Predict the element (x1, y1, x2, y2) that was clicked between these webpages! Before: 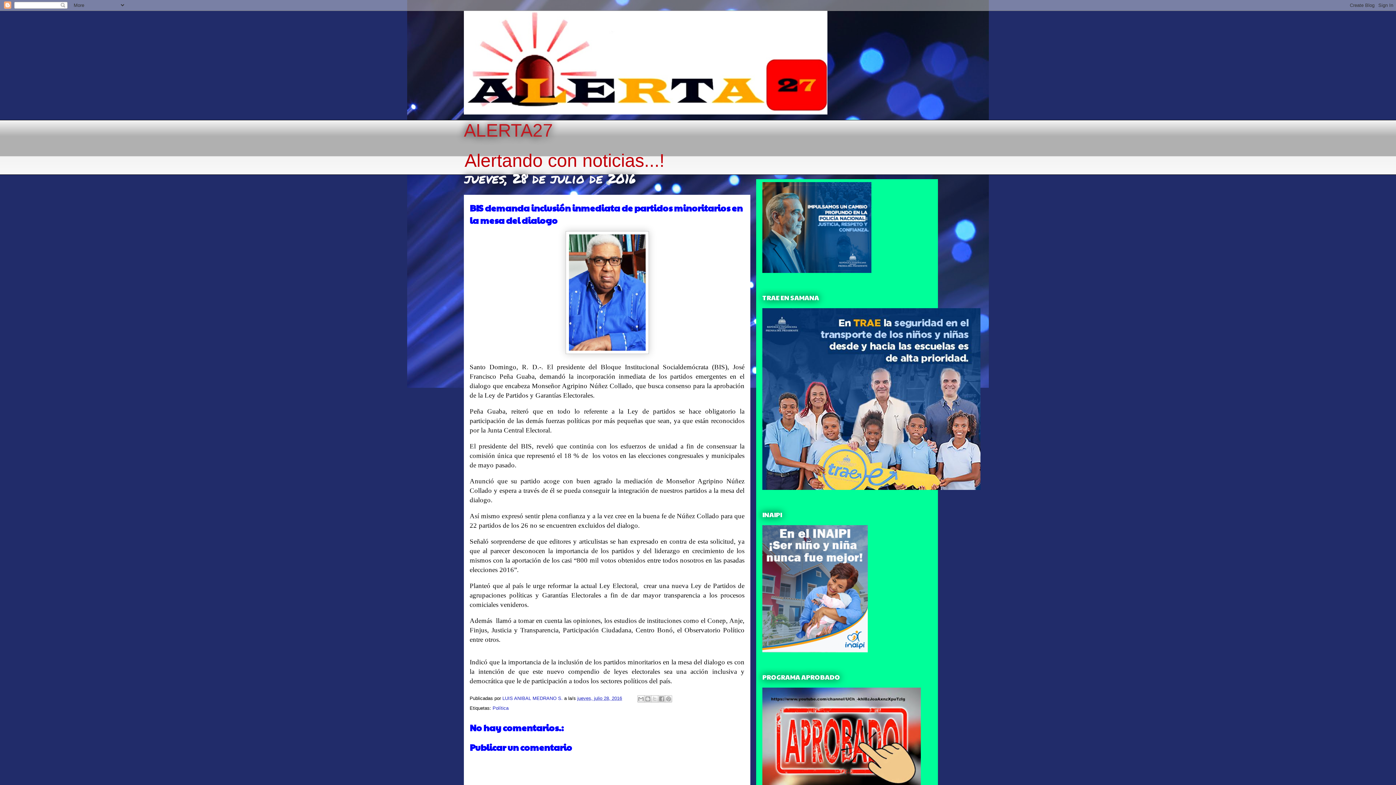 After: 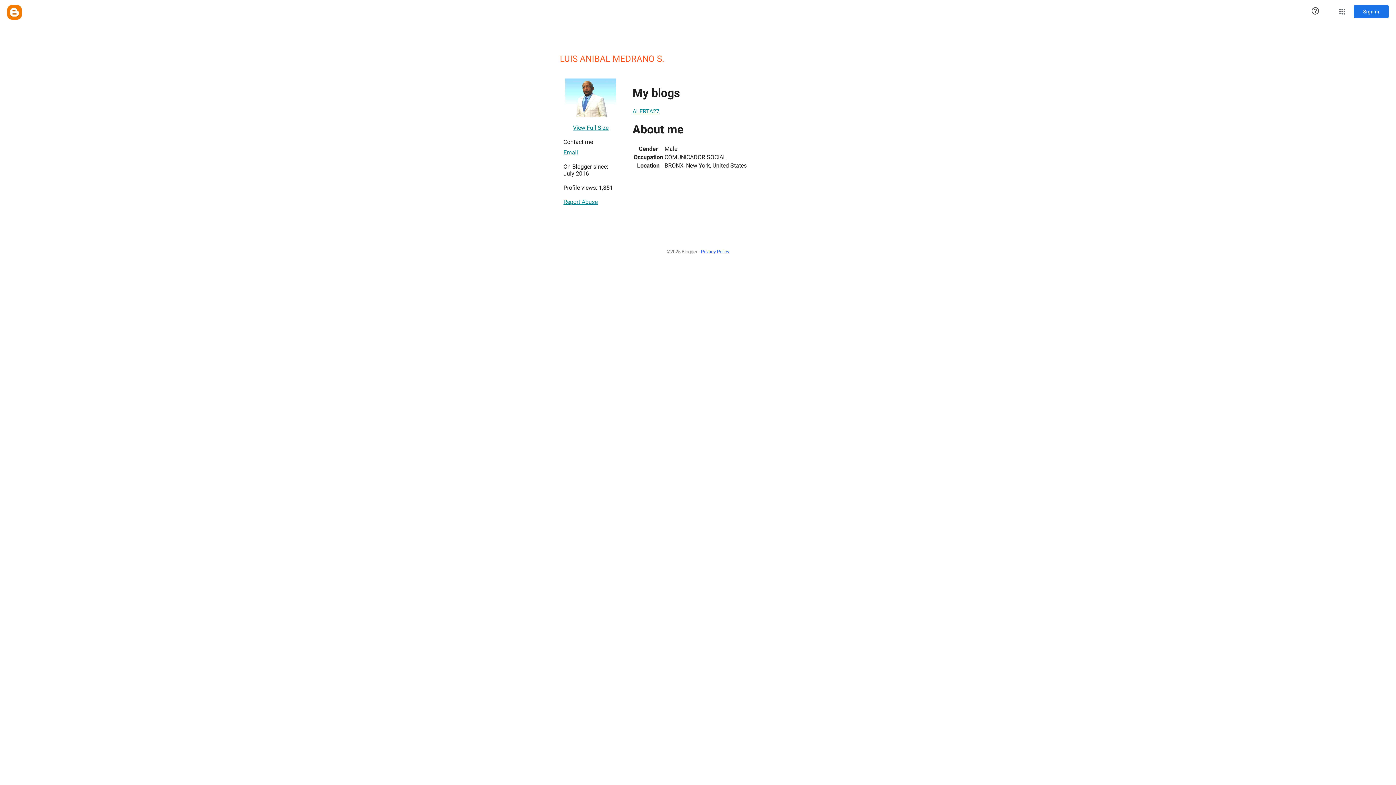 Action: bbox: (502, 696, 564, 701) label: LUIS ANIBAL MEDRANO S. 